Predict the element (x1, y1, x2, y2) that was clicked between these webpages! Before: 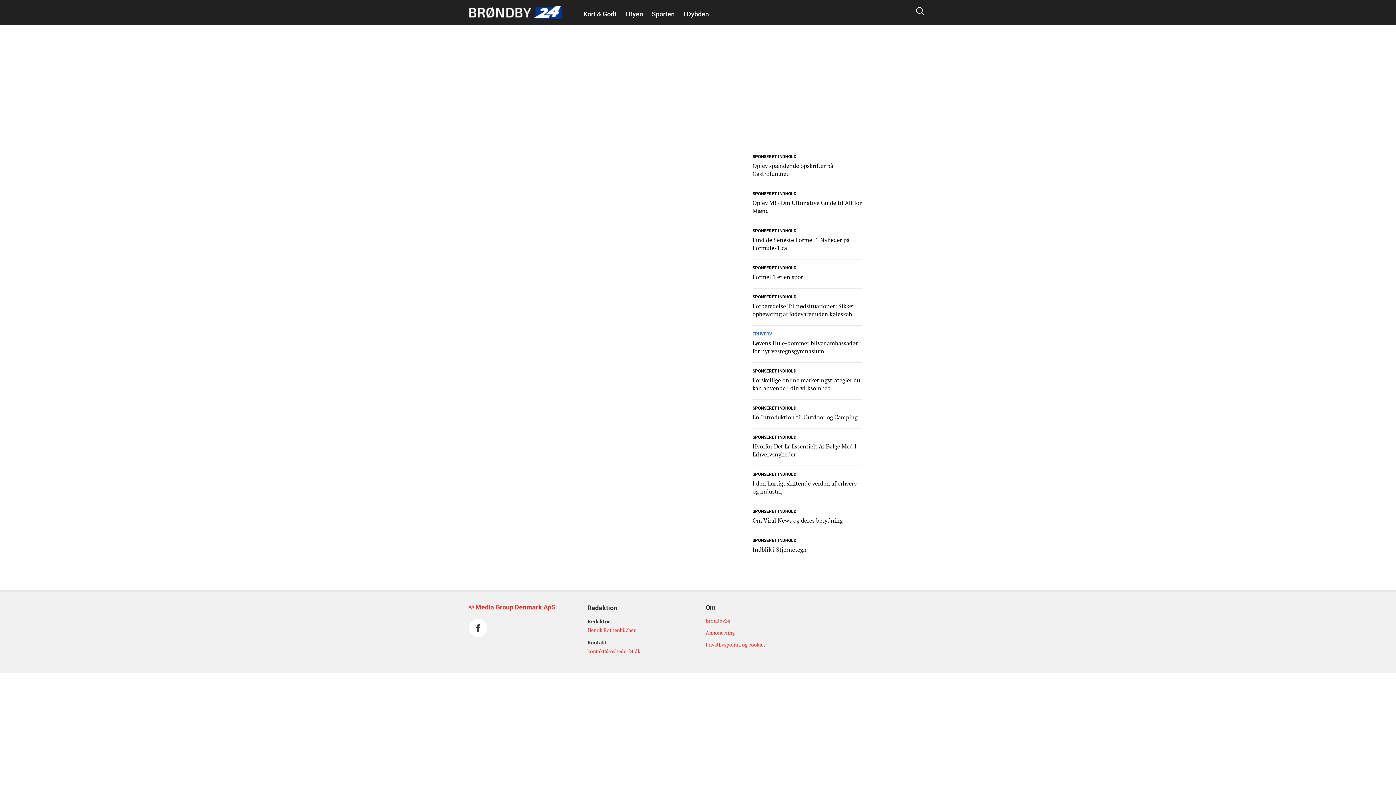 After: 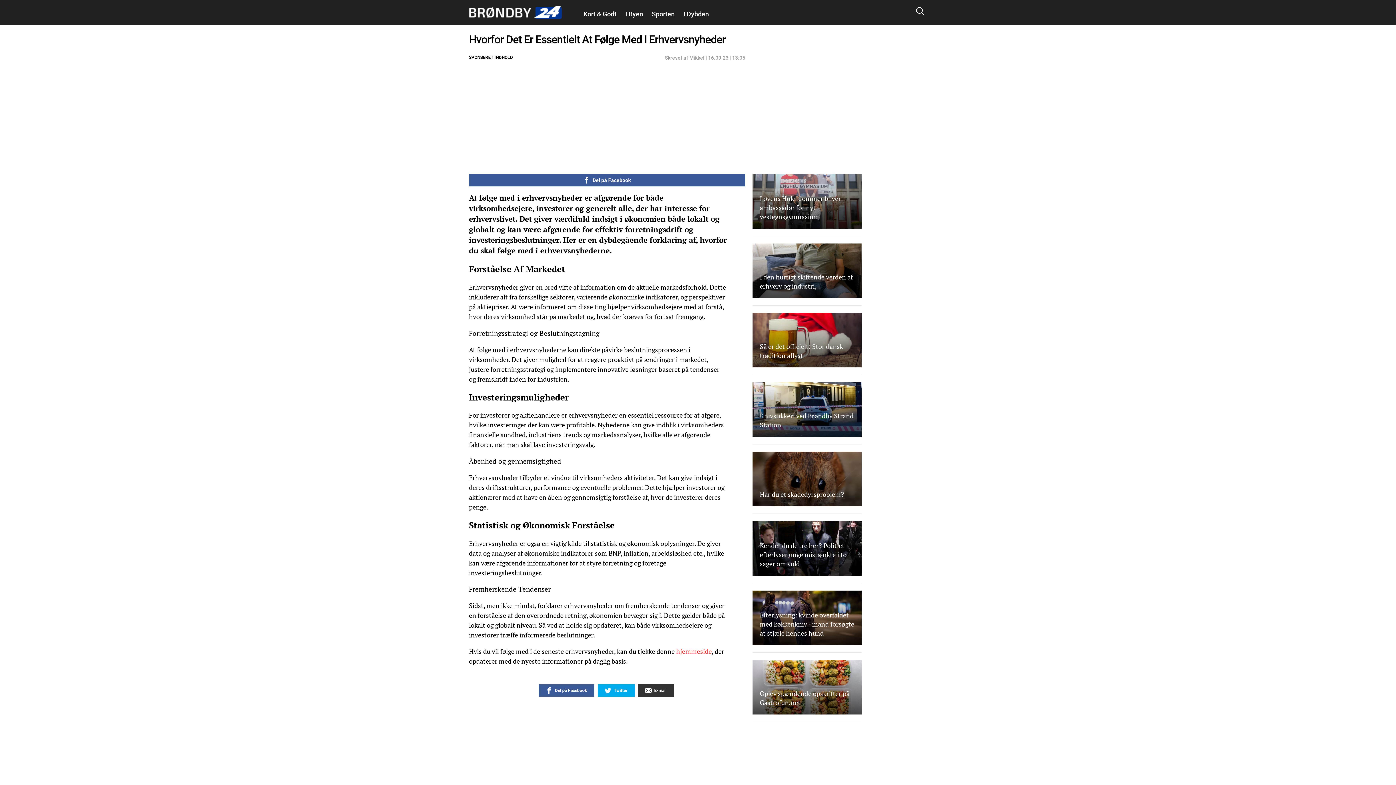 Action: bbox: (752, 442, 861, 458) label: Hvorfor Det Er Essentielt At Følge Med I Erhvervsnyheder